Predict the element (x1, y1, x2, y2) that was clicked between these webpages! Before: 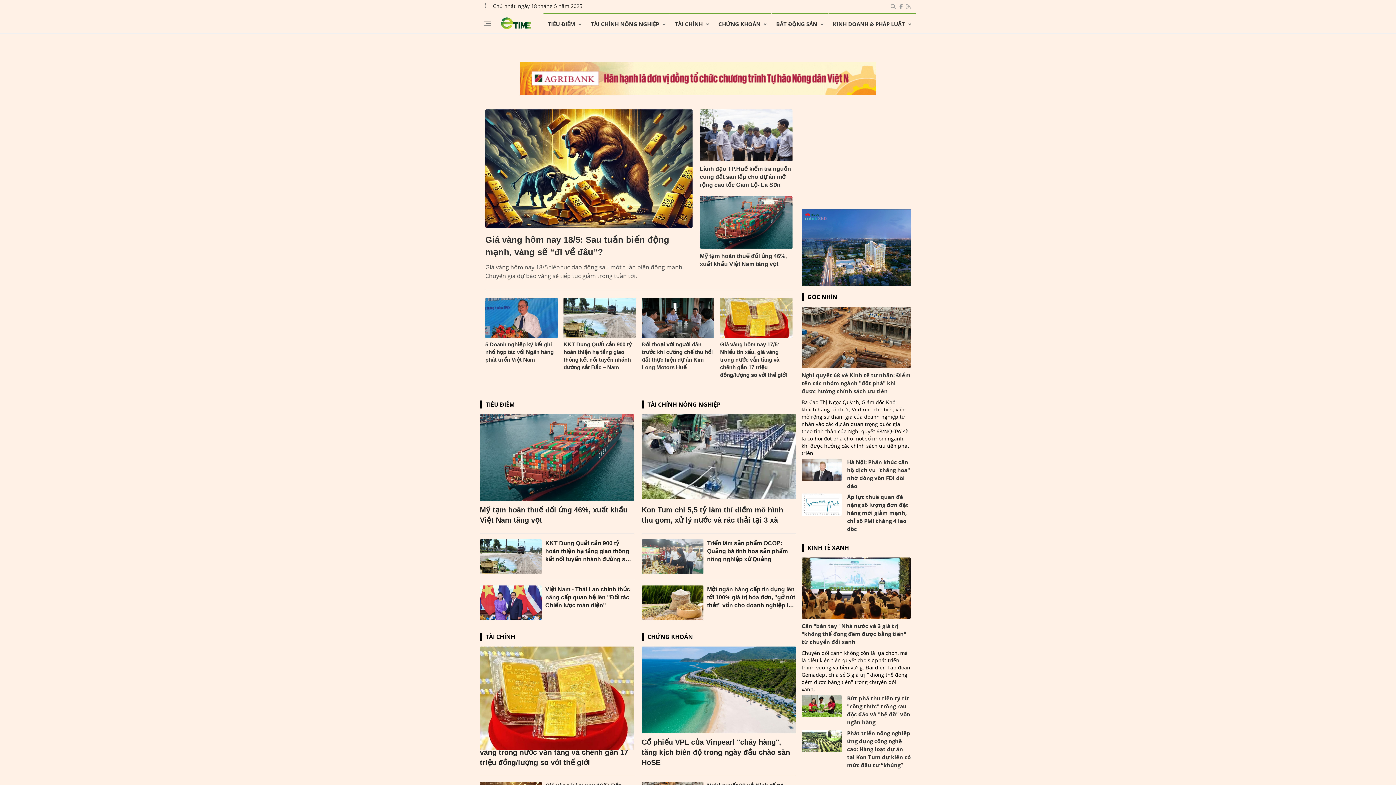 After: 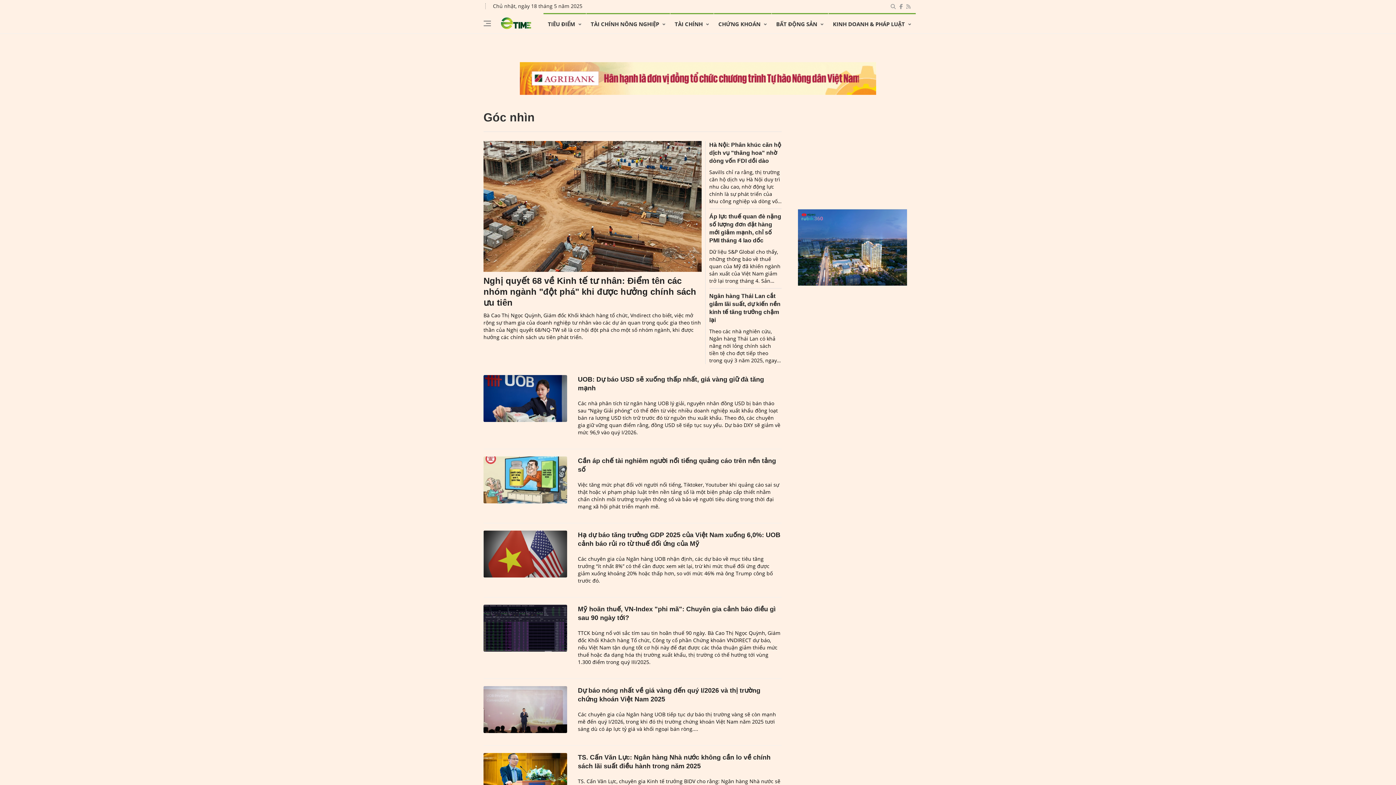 Action: bbox: (801, 293, 837, 301) label: test